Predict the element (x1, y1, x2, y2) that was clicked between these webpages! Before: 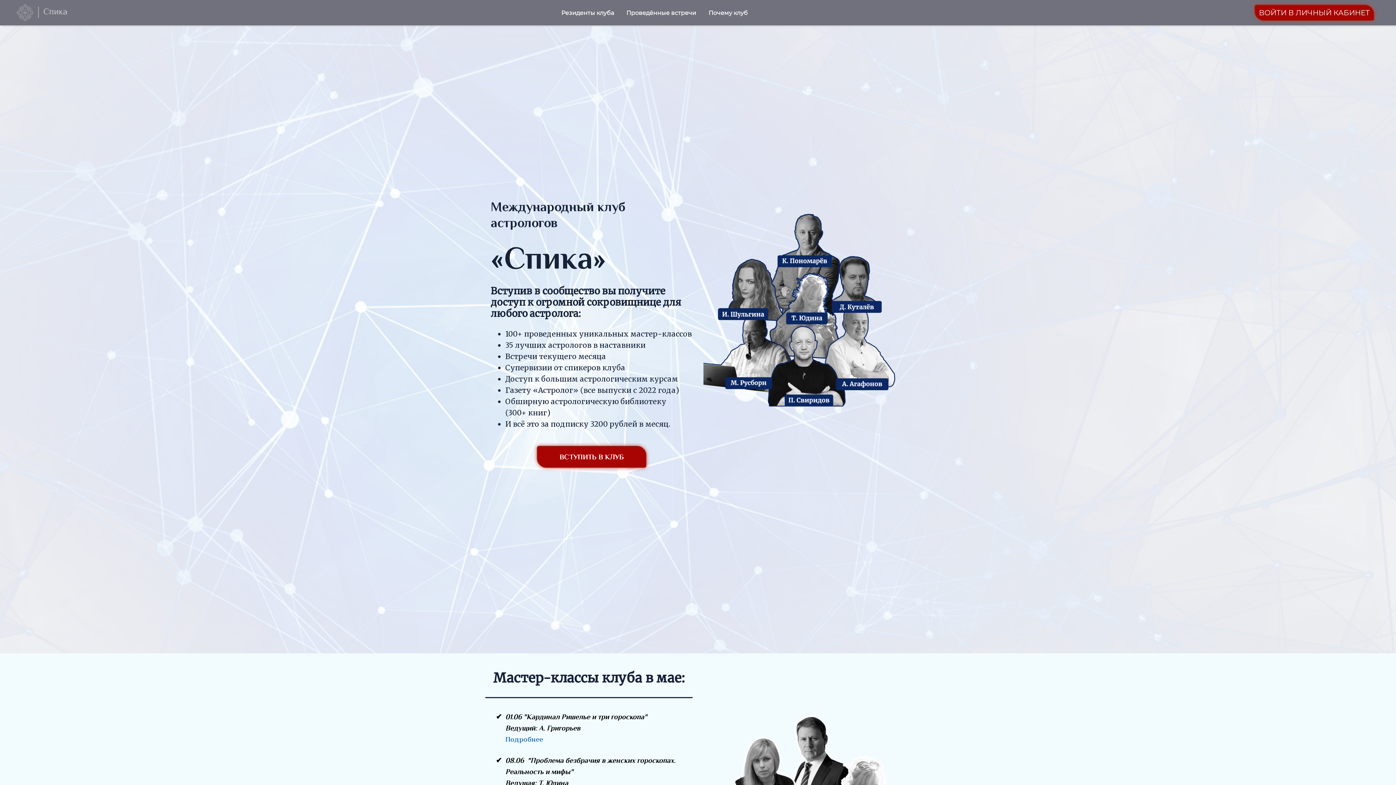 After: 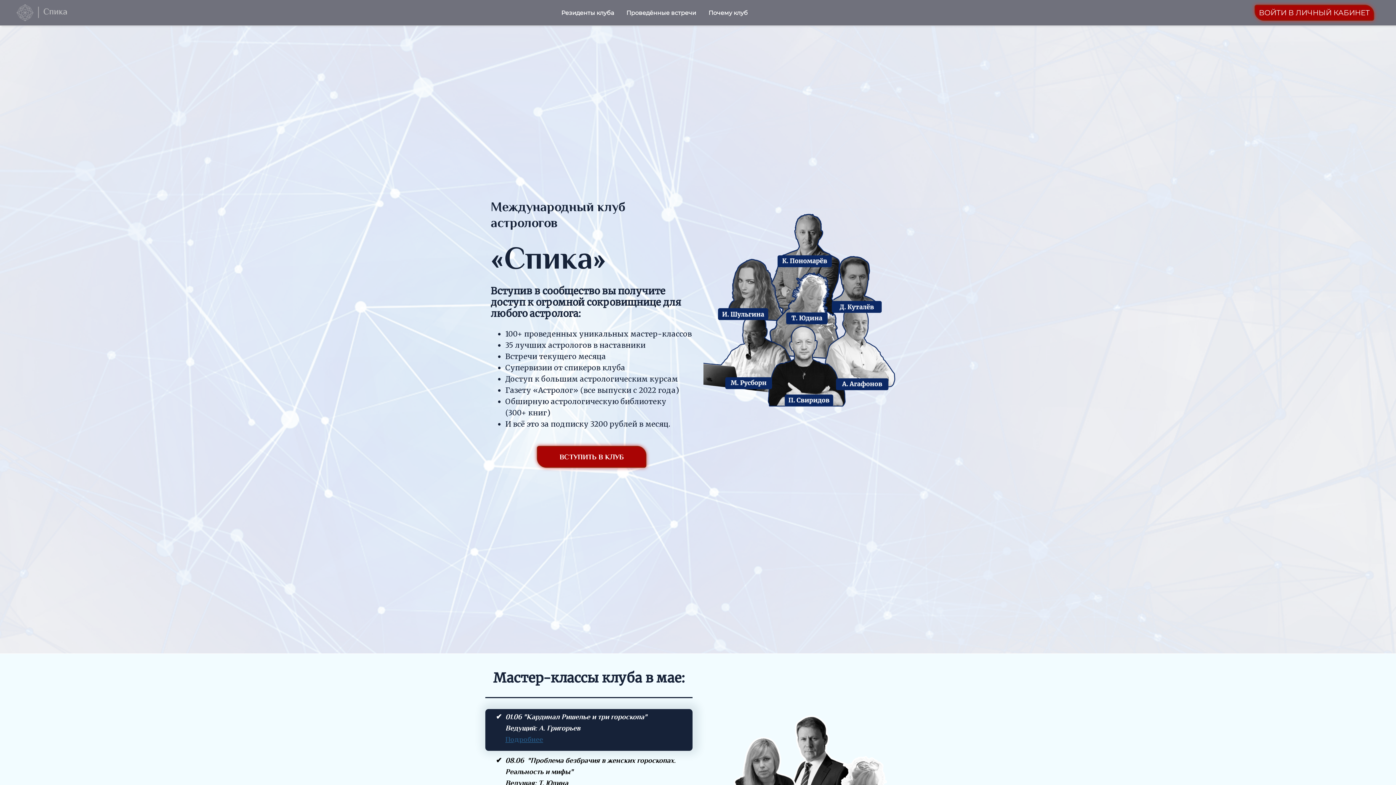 Action: label: Подробнее bbox: (505, 735, 543, 743)